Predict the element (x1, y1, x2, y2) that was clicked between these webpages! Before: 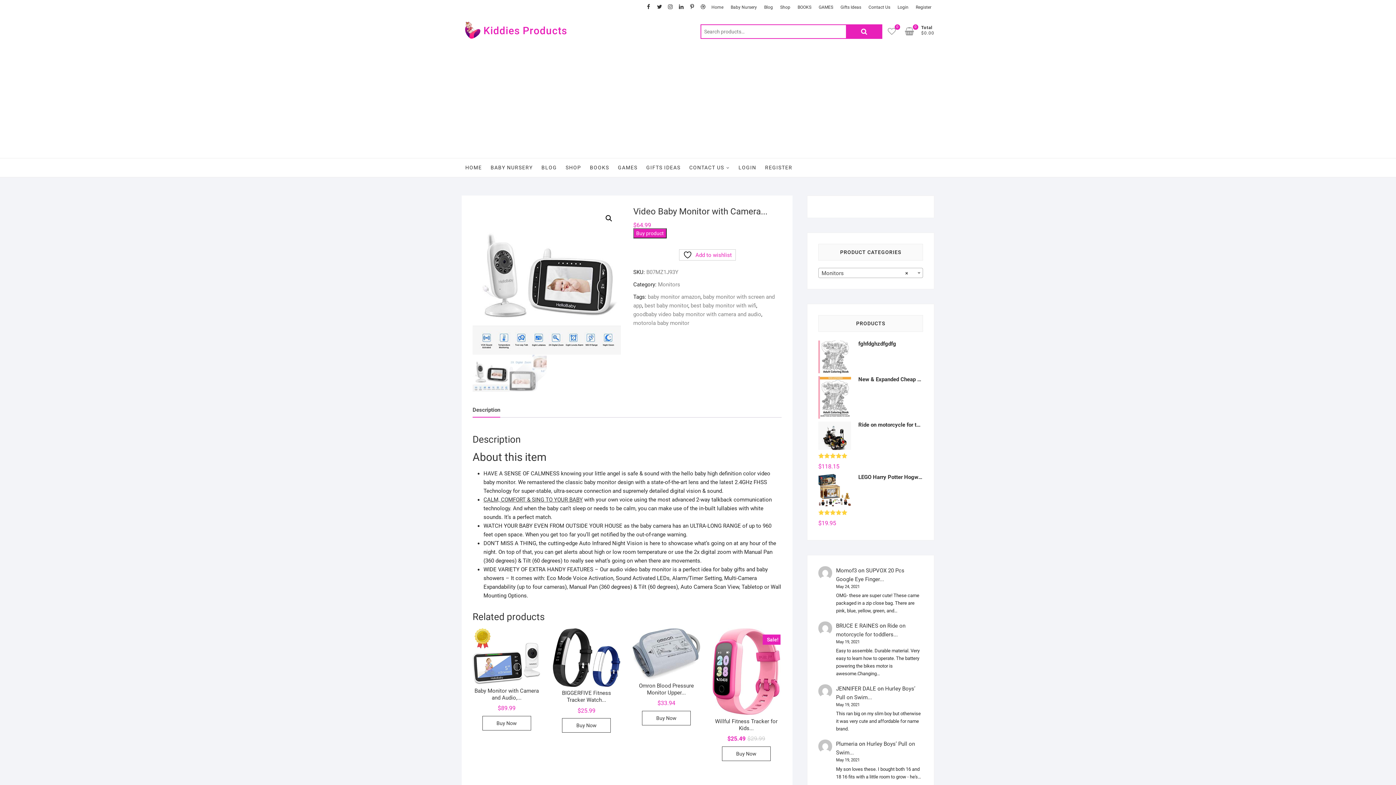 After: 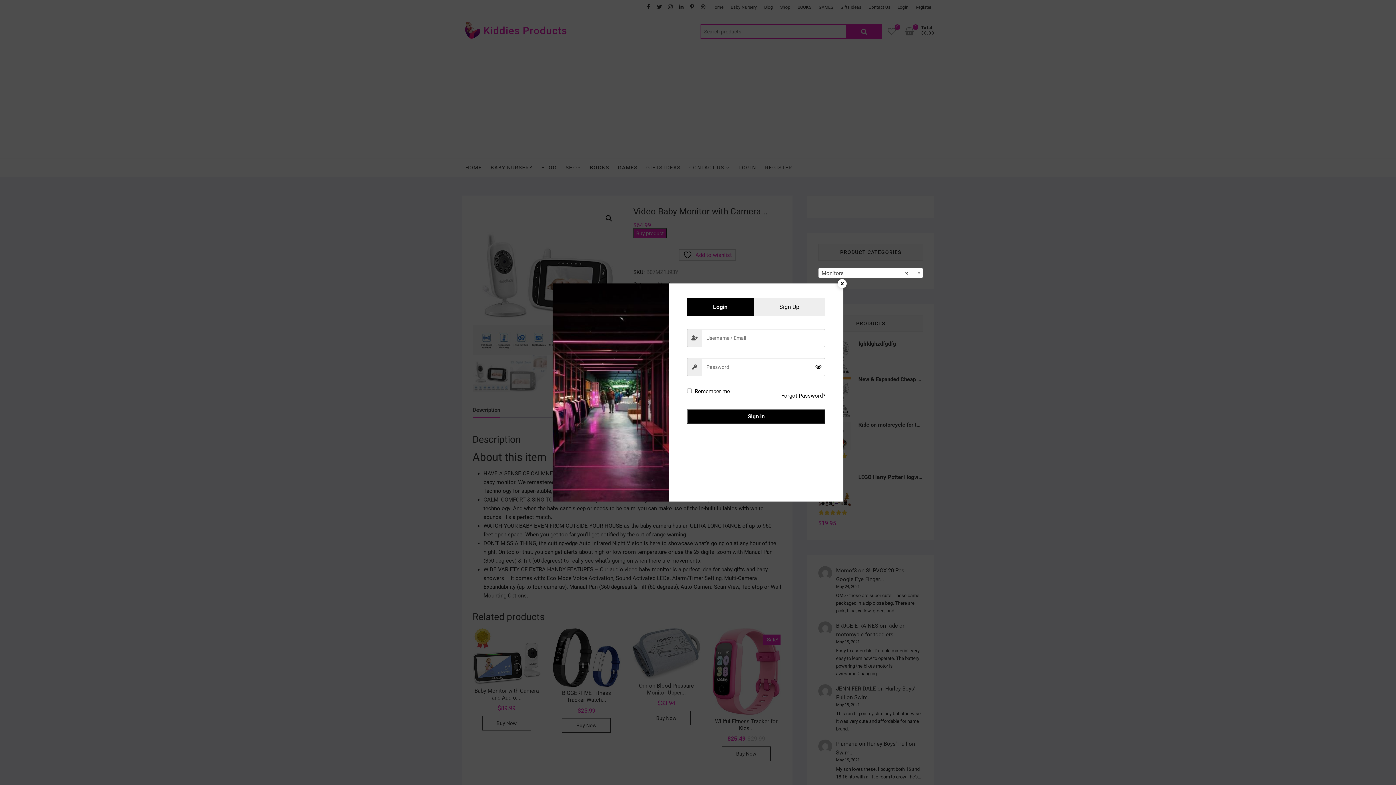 Action: bbox: (894, 1, 911, 12) label: Login